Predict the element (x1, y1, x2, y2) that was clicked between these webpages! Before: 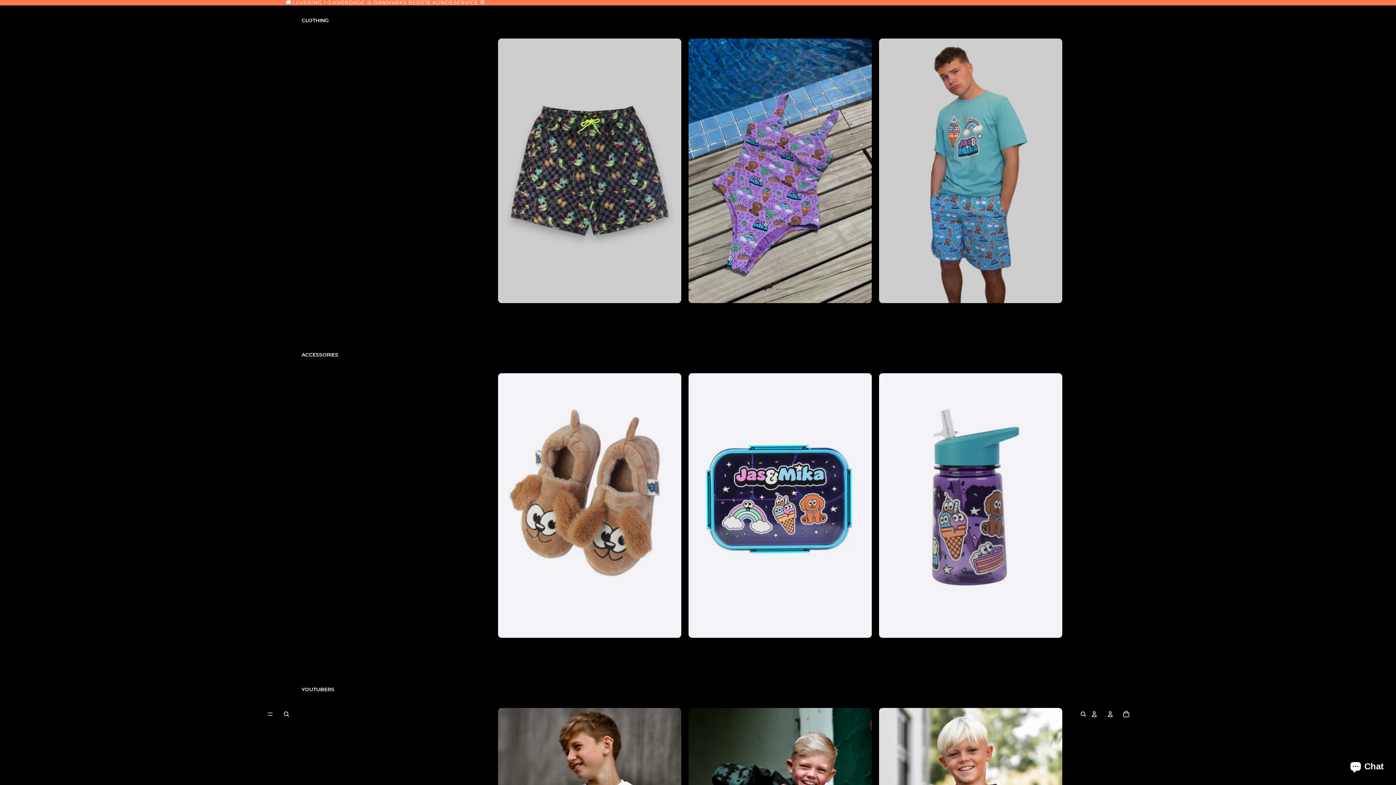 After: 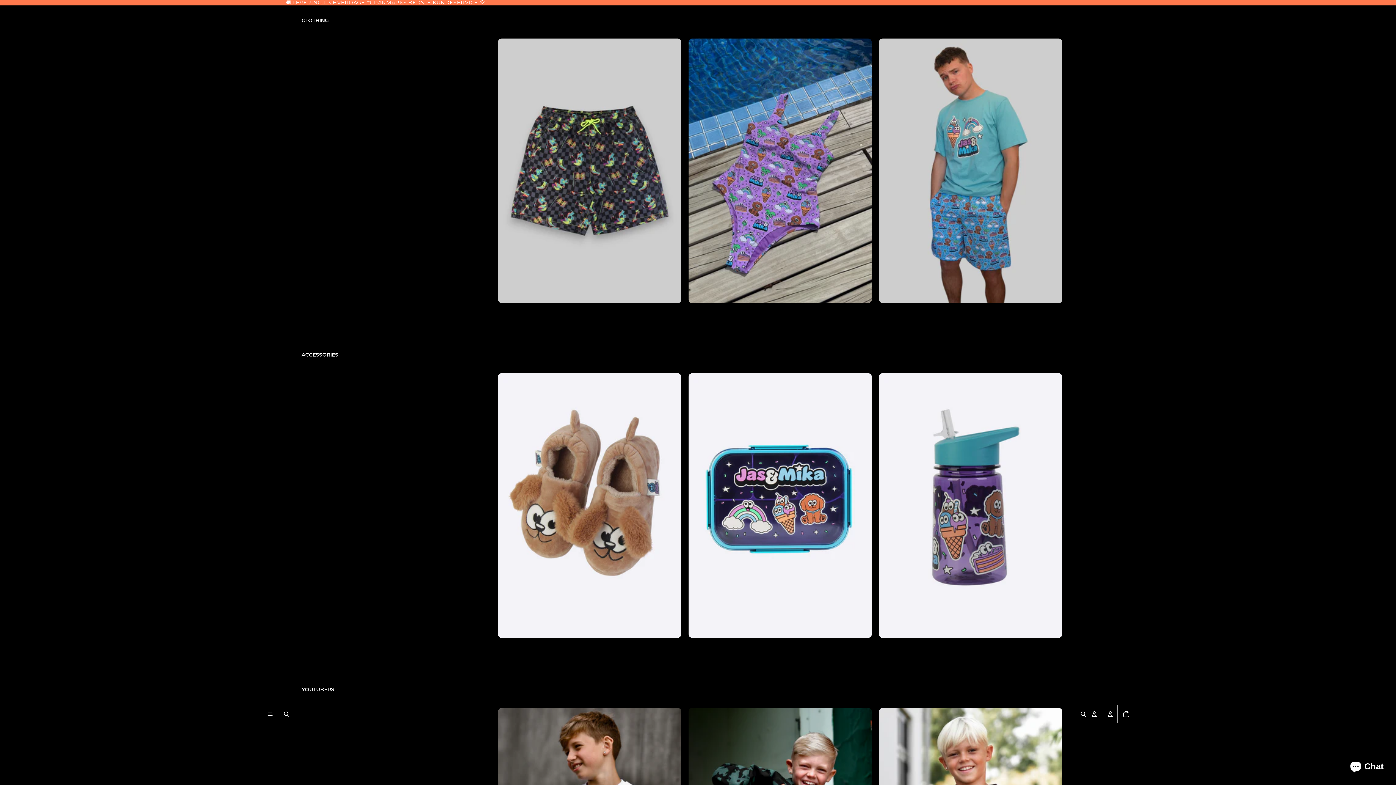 Action: label: Open cart Total items in cart: 0 bbox: (1118, 706, 1134, 722)